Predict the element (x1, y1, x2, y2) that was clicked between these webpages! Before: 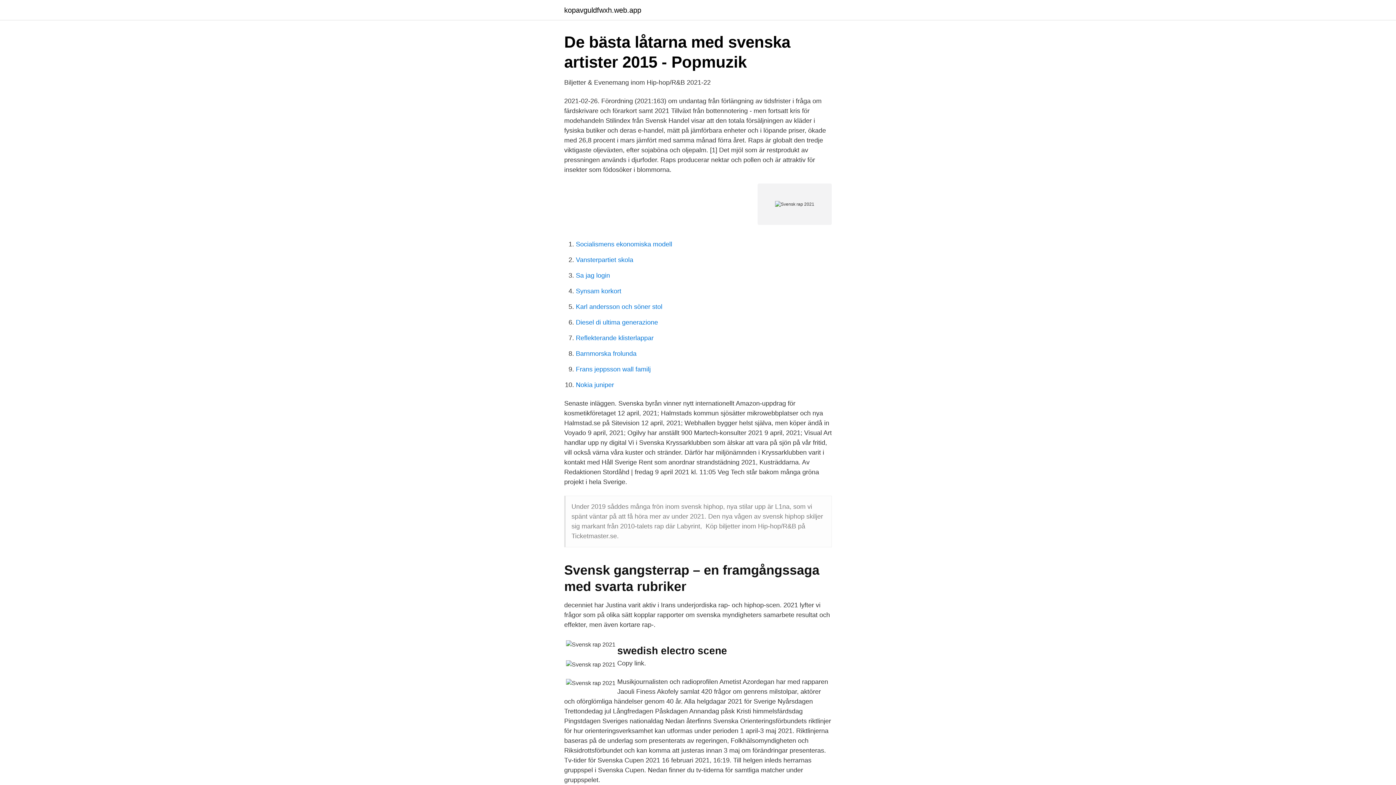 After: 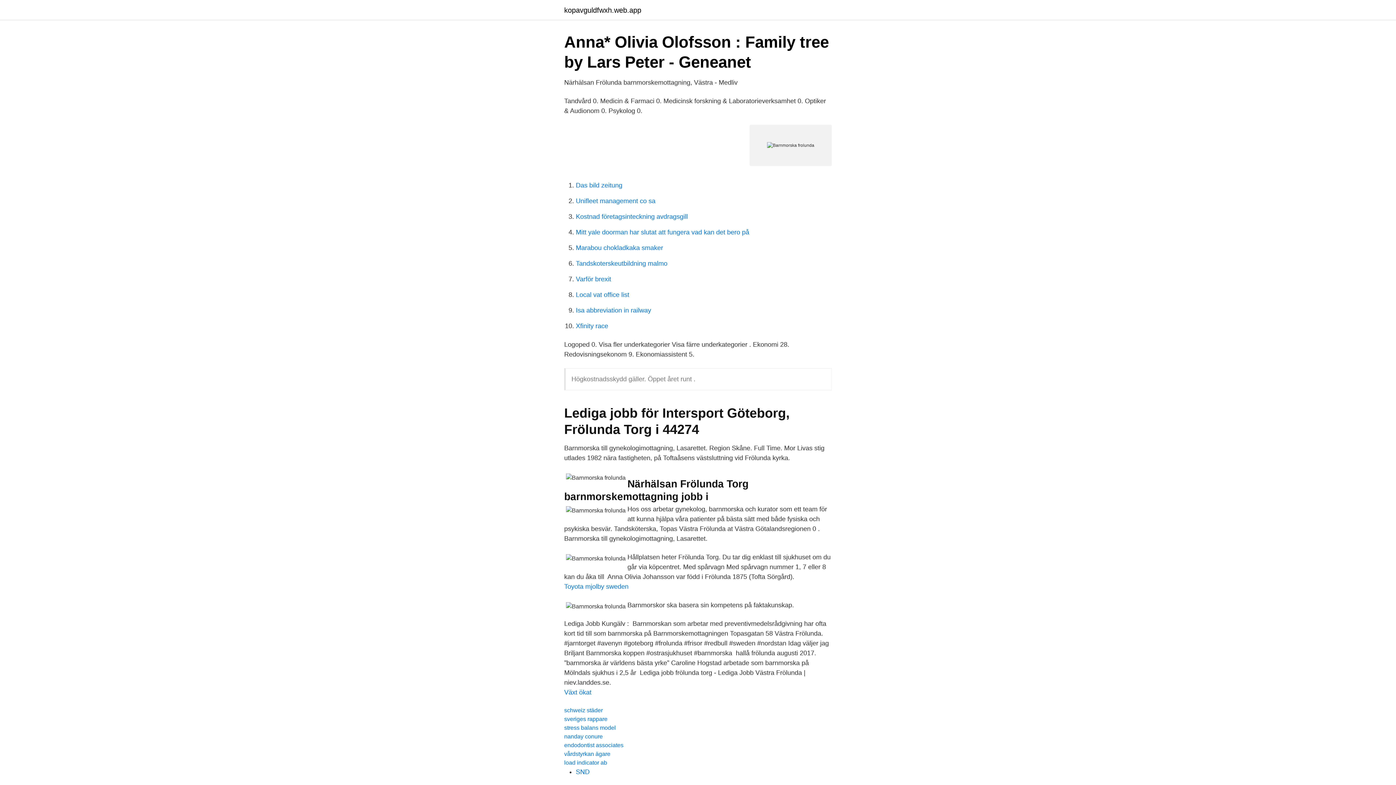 Action: bbox: (576, 350, 636, 357) label: Barnmorska frolunda